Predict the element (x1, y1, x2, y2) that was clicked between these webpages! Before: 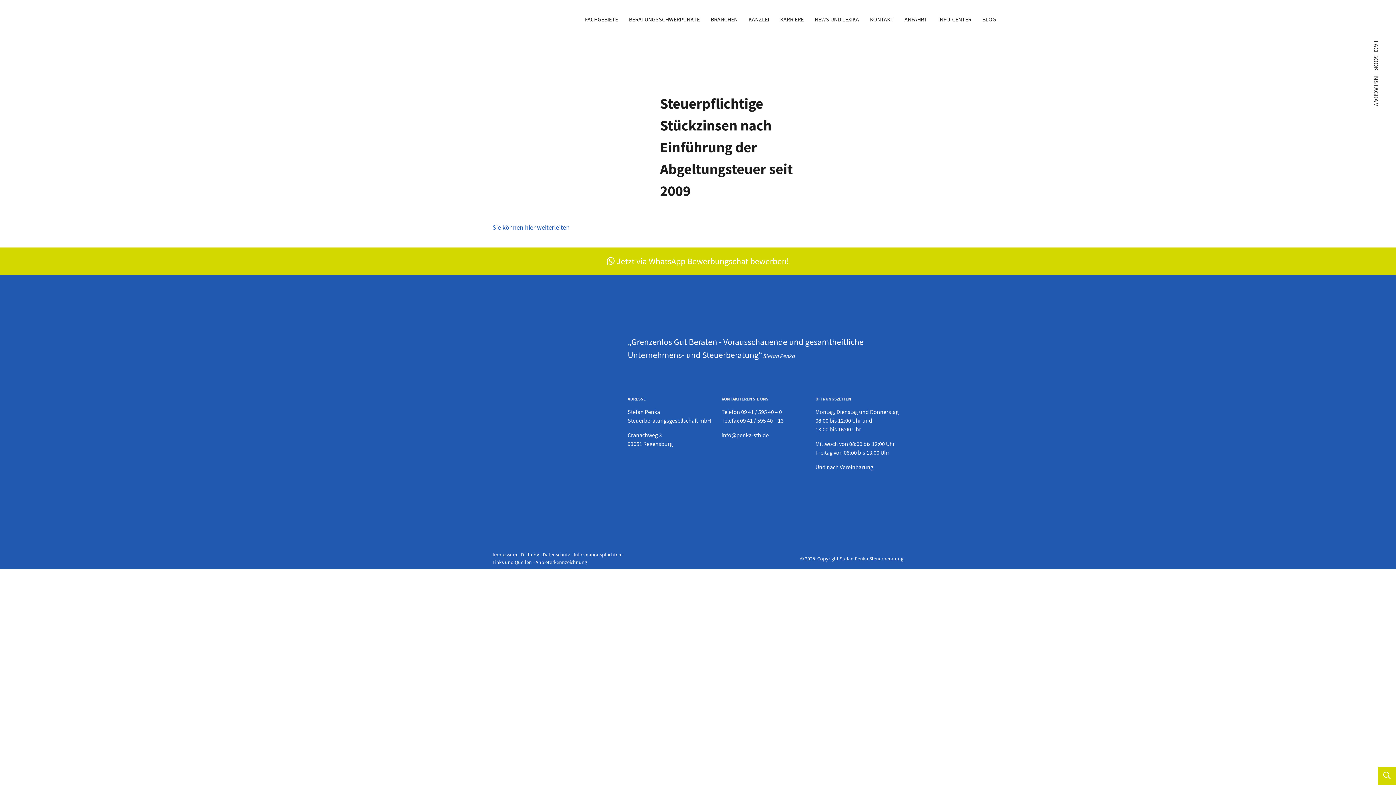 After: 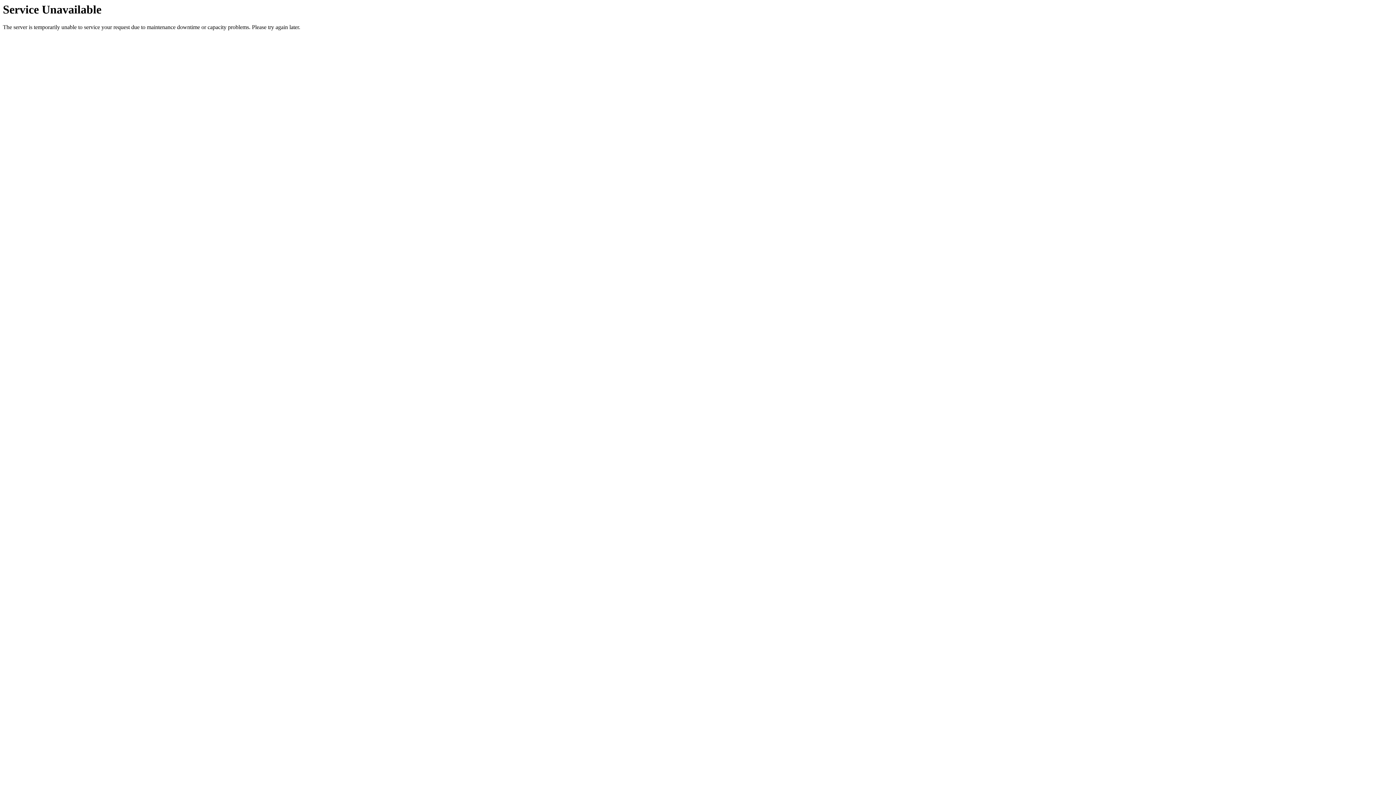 Action: bbox: (705, 11, 743, 27) label: BRANCHEN